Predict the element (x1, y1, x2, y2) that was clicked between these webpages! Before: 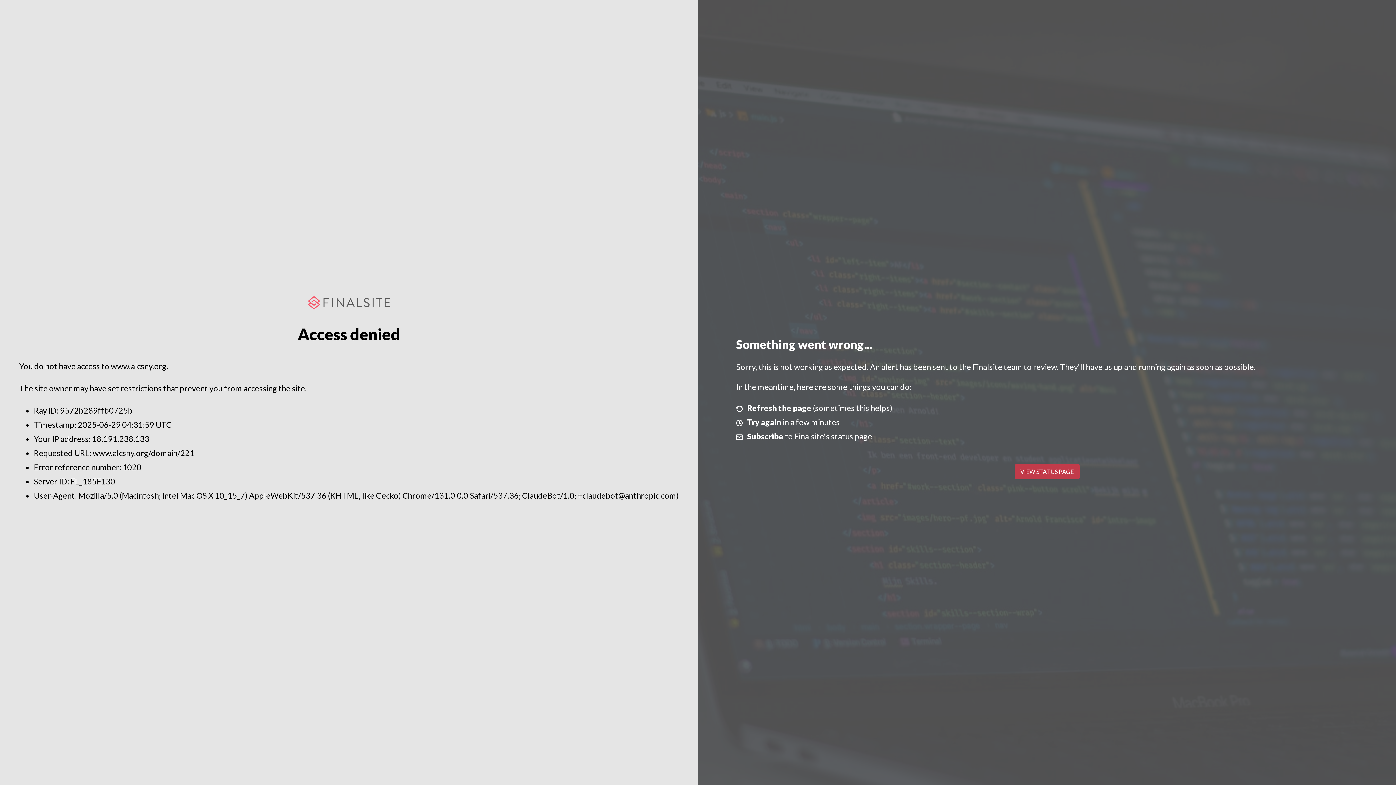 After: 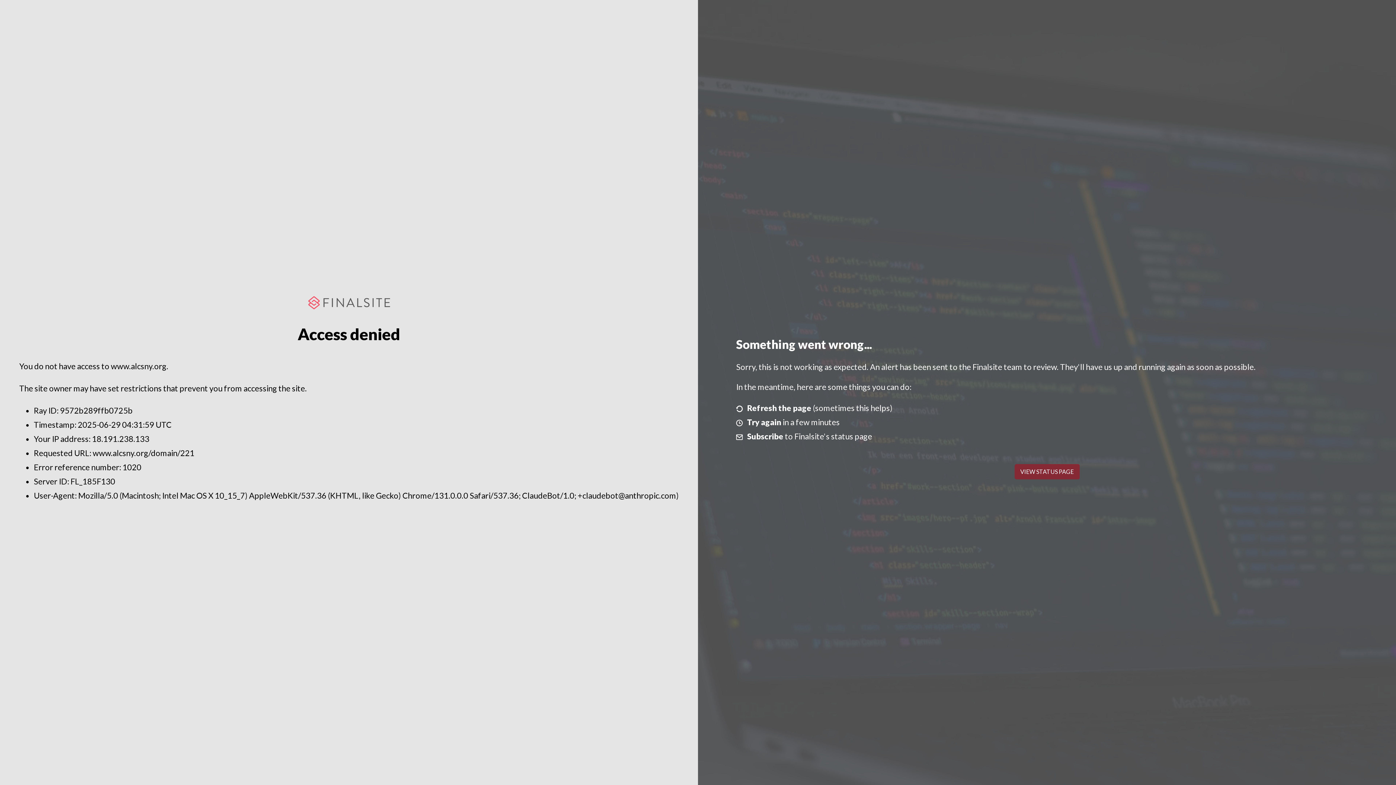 Action: label: VIEW STATUS PAGE bbox: (1014, 464, 1079, 479)